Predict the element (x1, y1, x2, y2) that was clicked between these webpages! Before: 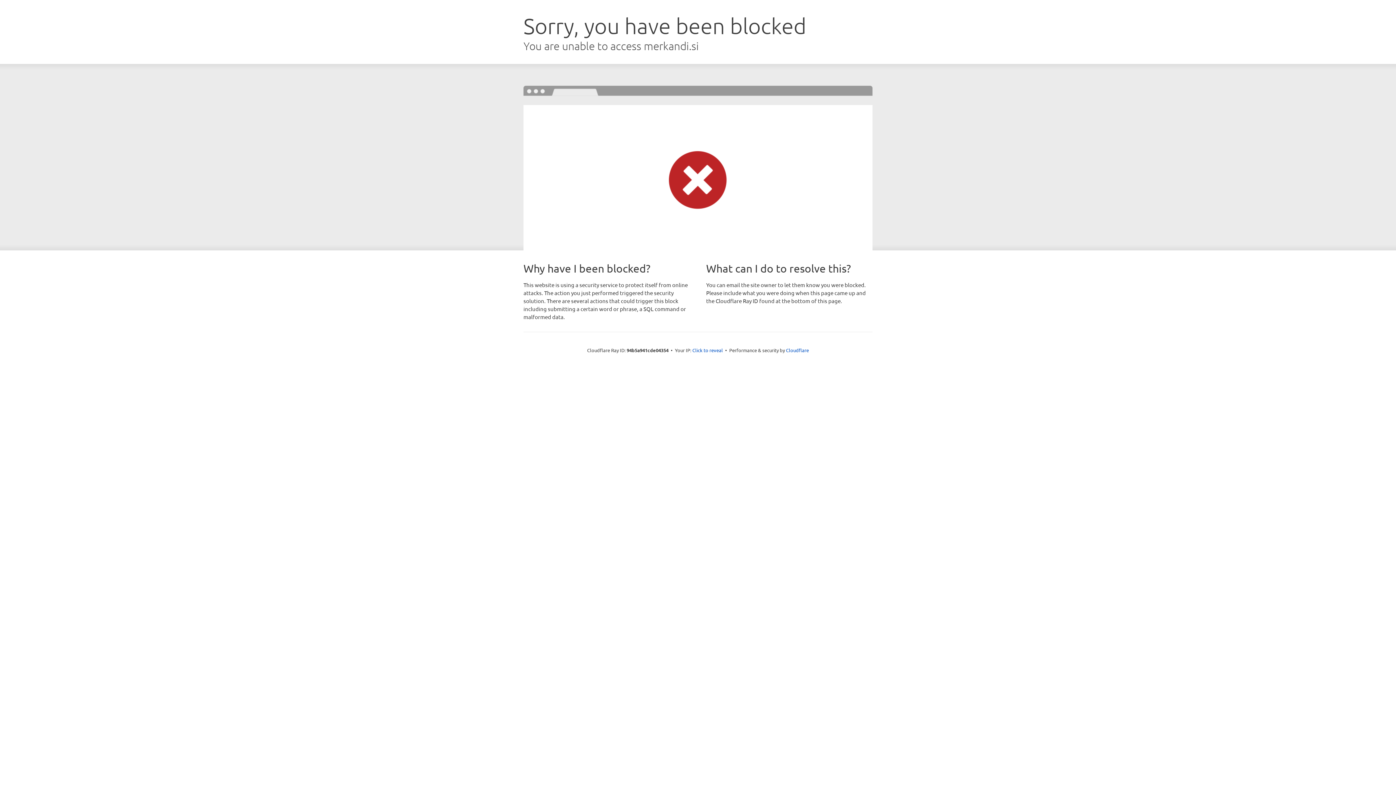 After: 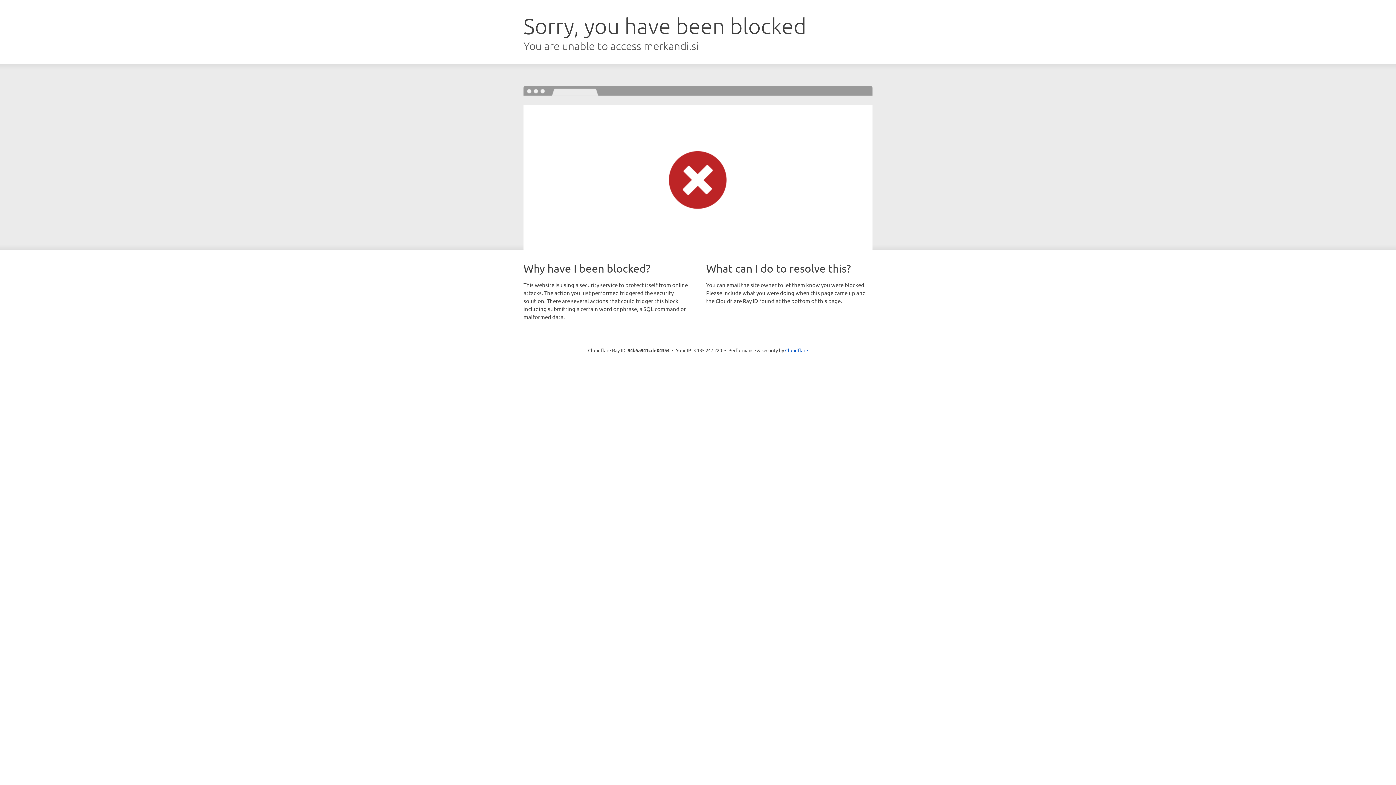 Action: bbox: (692, 346, 723, 353) label: Click to reveal